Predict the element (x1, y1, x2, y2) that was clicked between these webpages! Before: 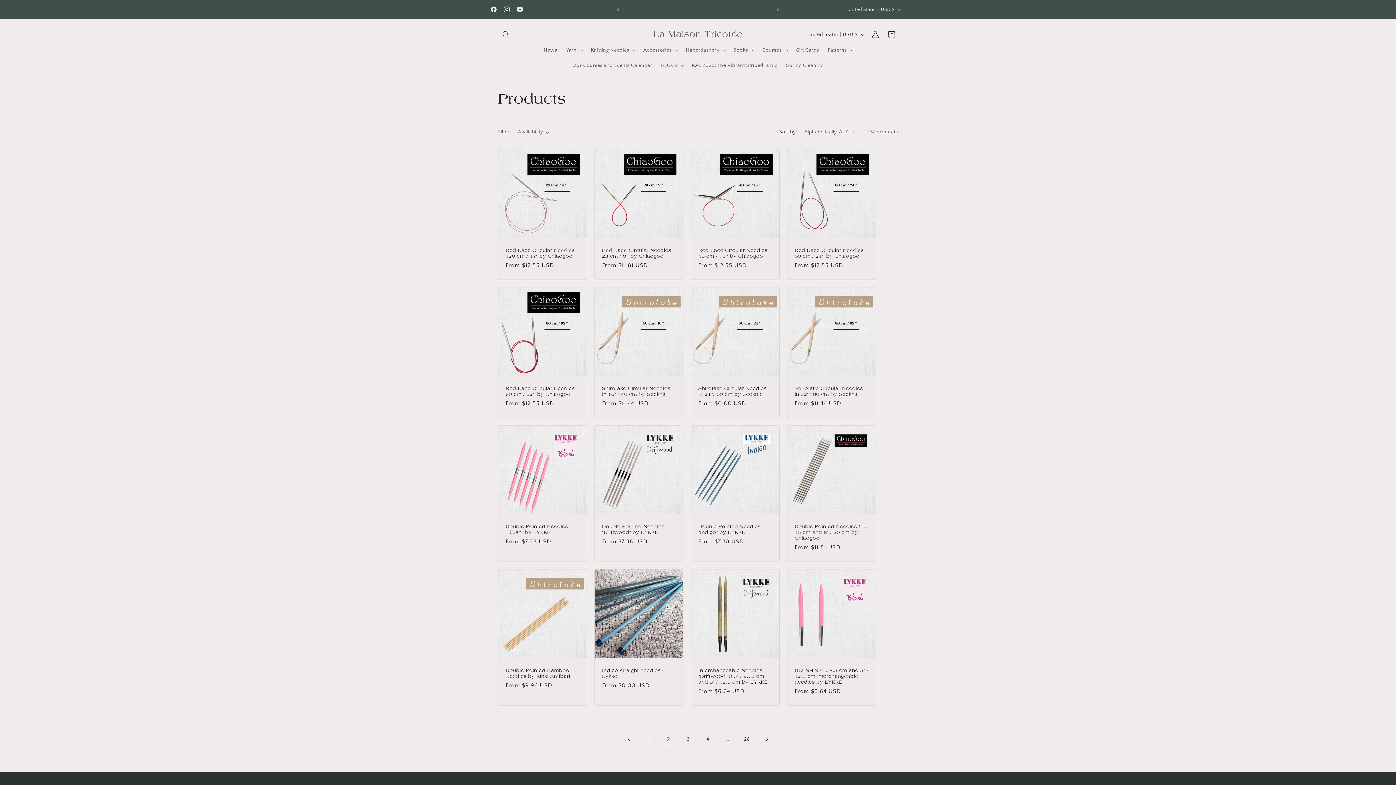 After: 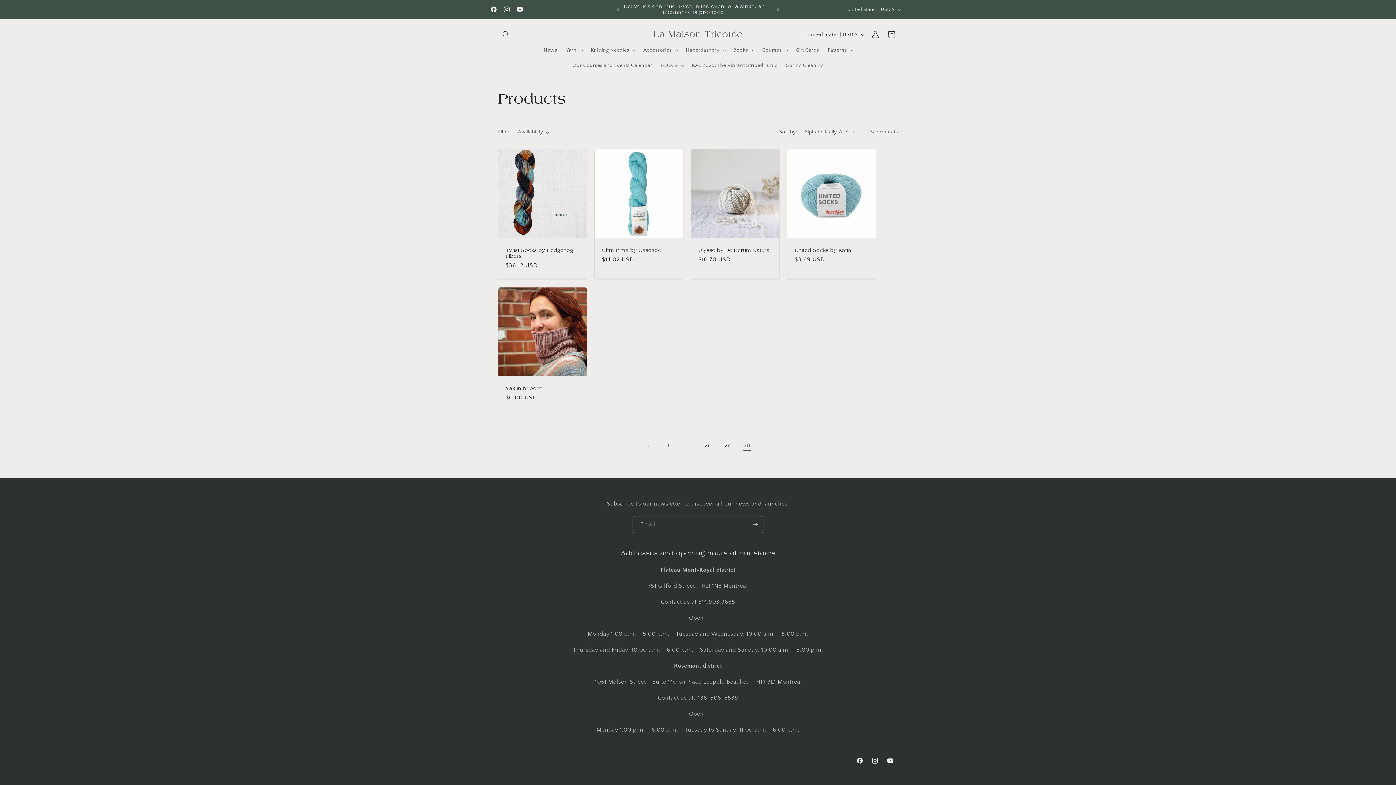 Action: bbox: (739, 731, 755, 747) label: Page 28